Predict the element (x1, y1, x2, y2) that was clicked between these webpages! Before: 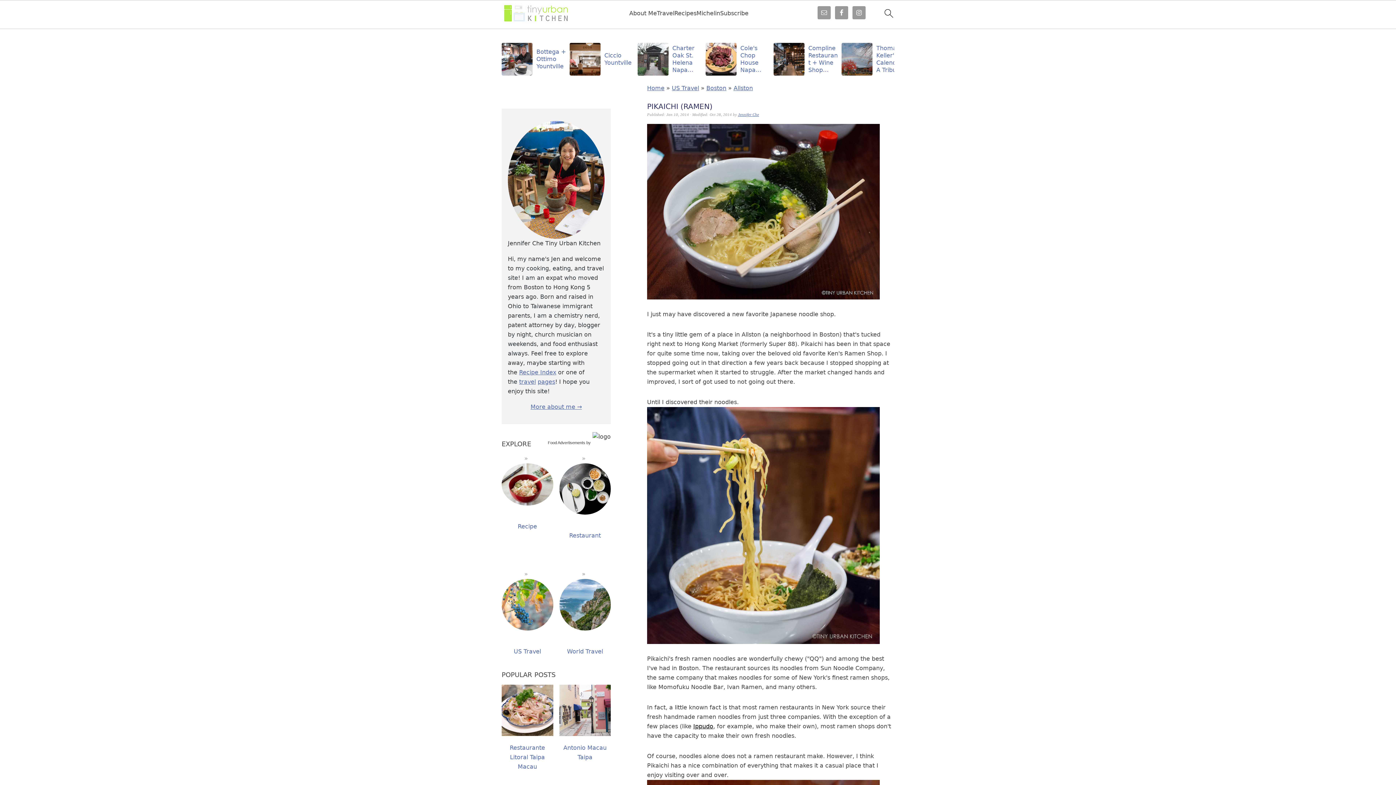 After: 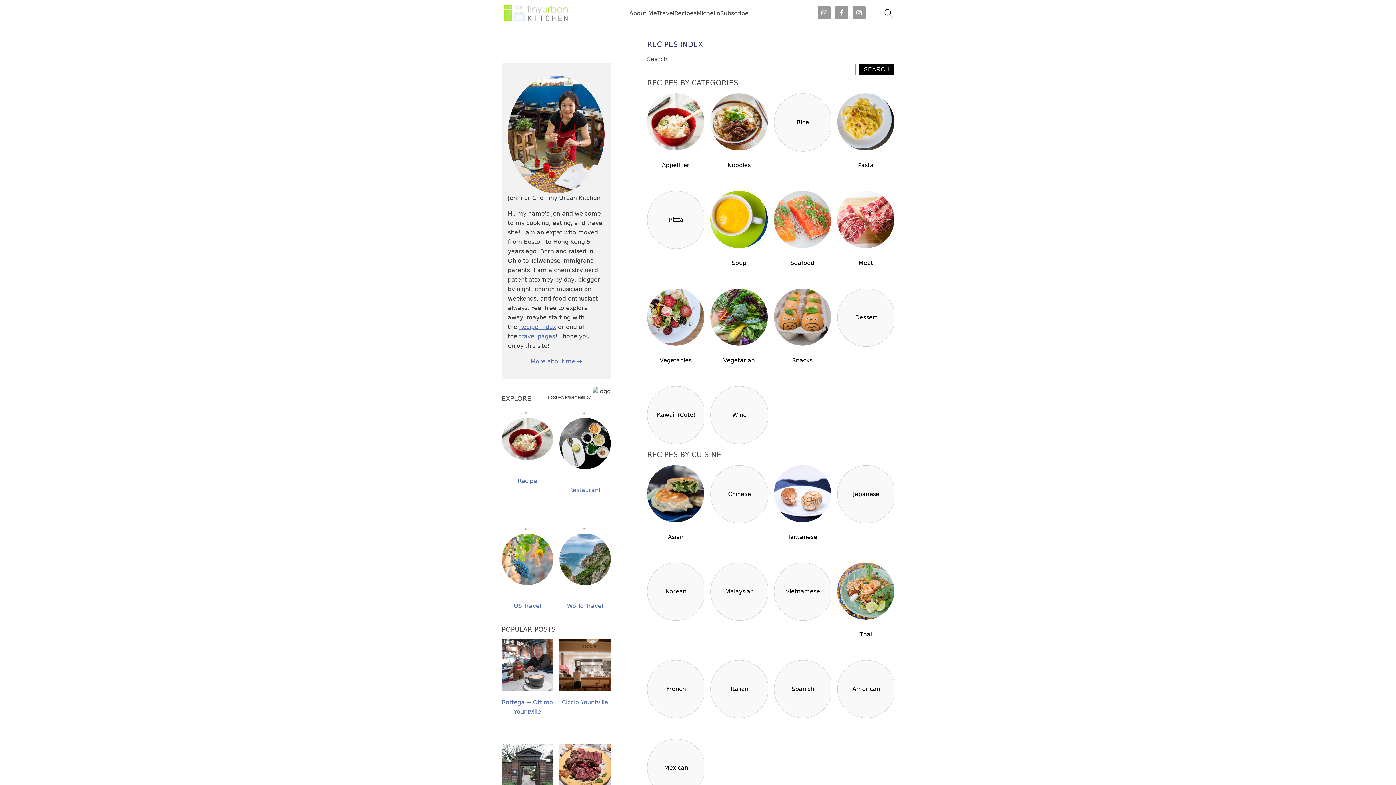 Action: bbox: (674, 9, 696, 16) label: Recipes